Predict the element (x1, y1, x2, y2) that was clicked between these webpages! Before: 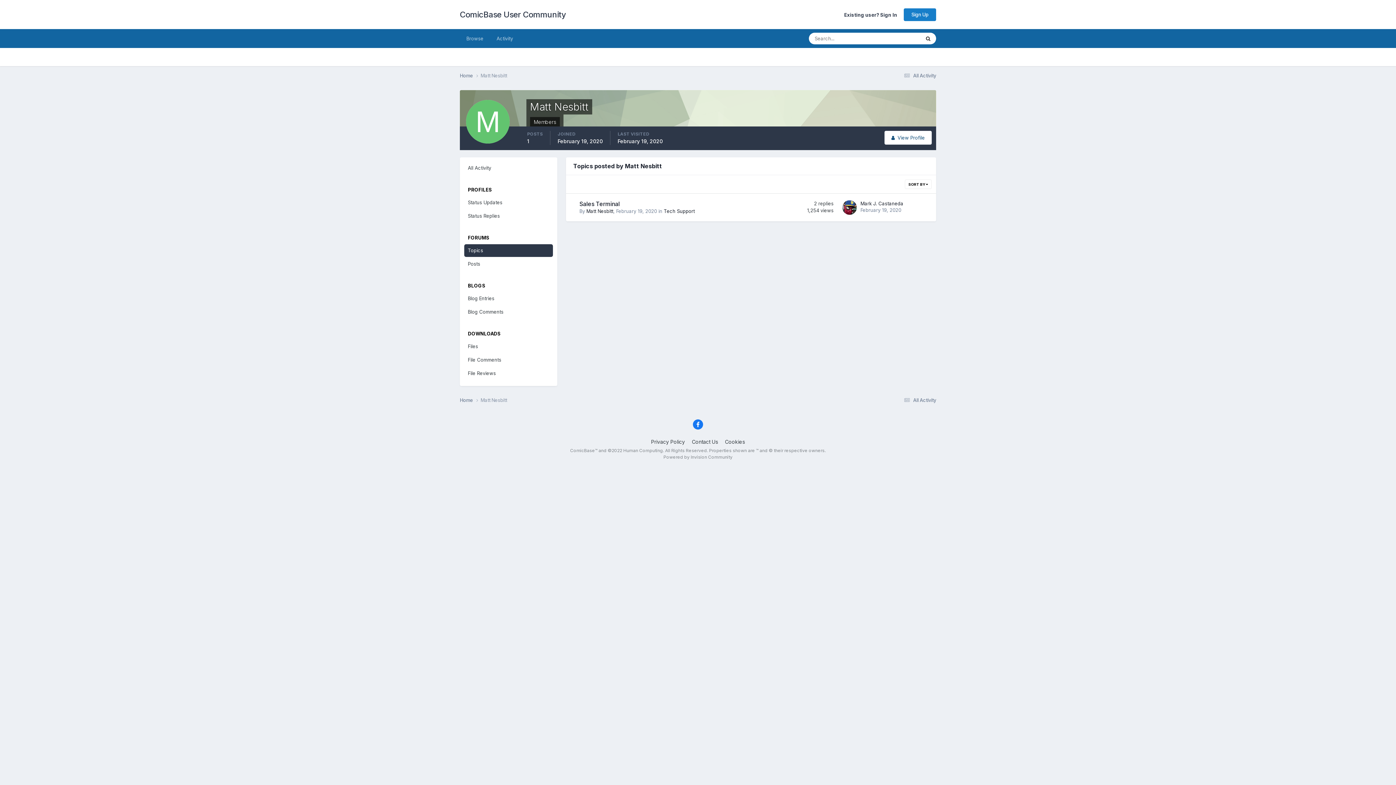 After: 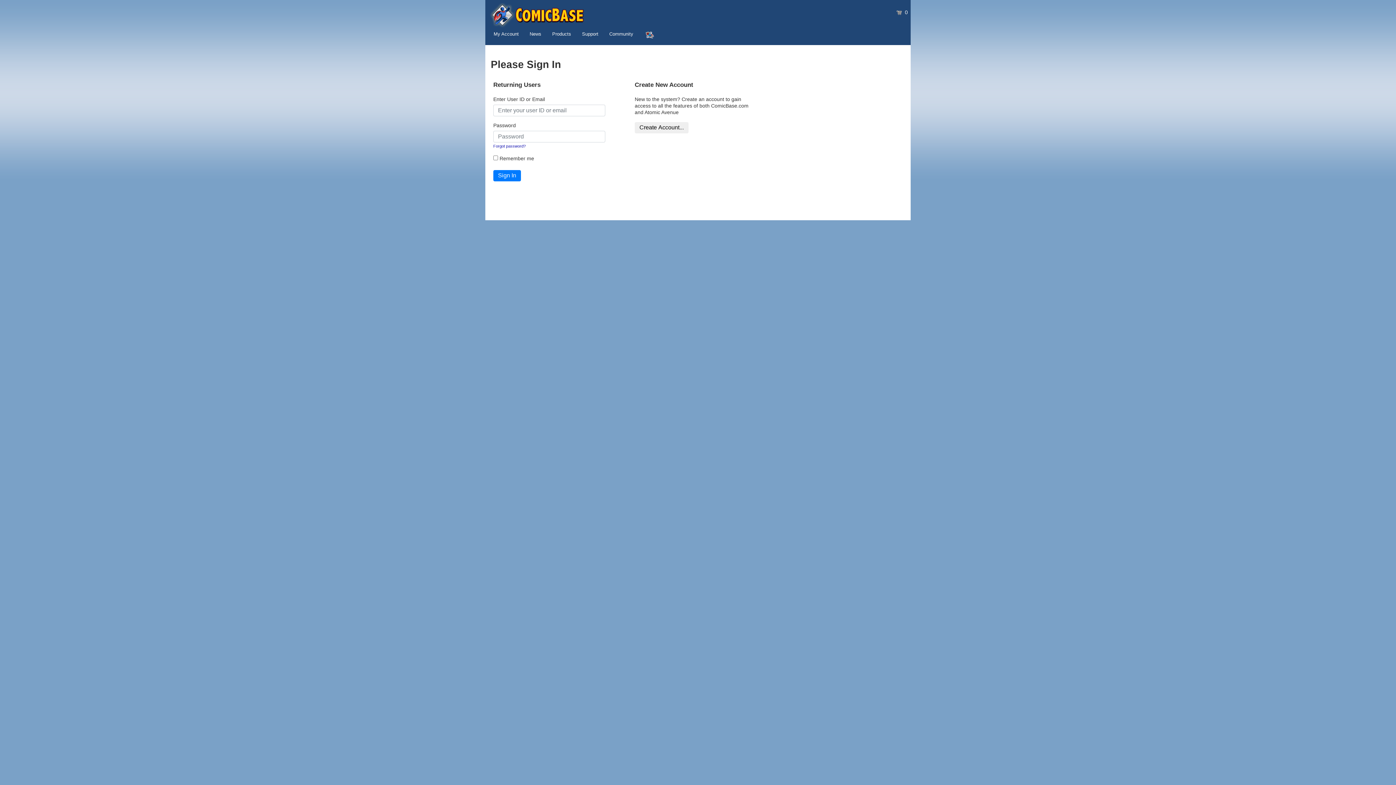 Action: label: Existing user? Sign In bbox: (844, 11, 897, 17)